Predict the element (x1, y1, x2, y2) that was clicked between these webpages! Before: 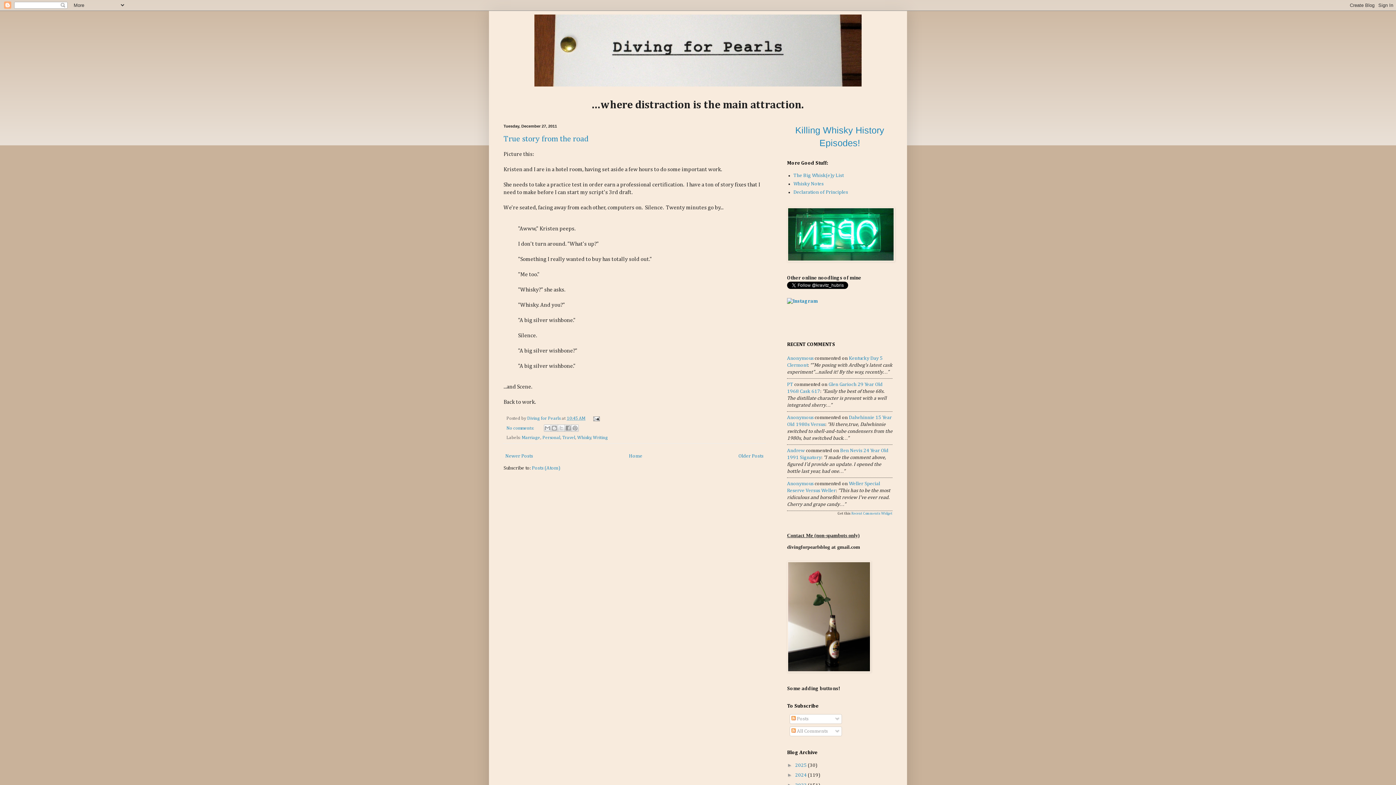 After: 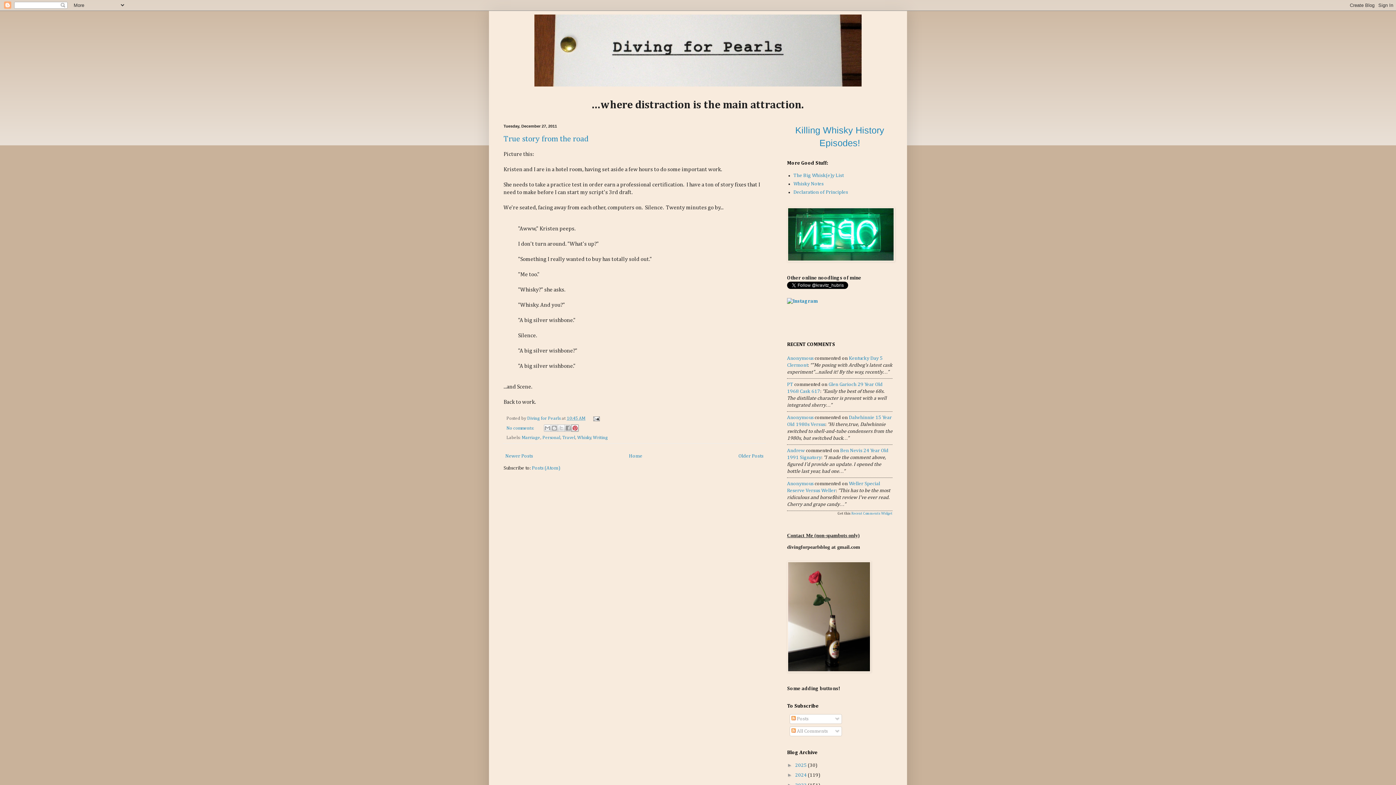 Action: label: Share to Pinterest bbox: (571, 424, 578, 432)